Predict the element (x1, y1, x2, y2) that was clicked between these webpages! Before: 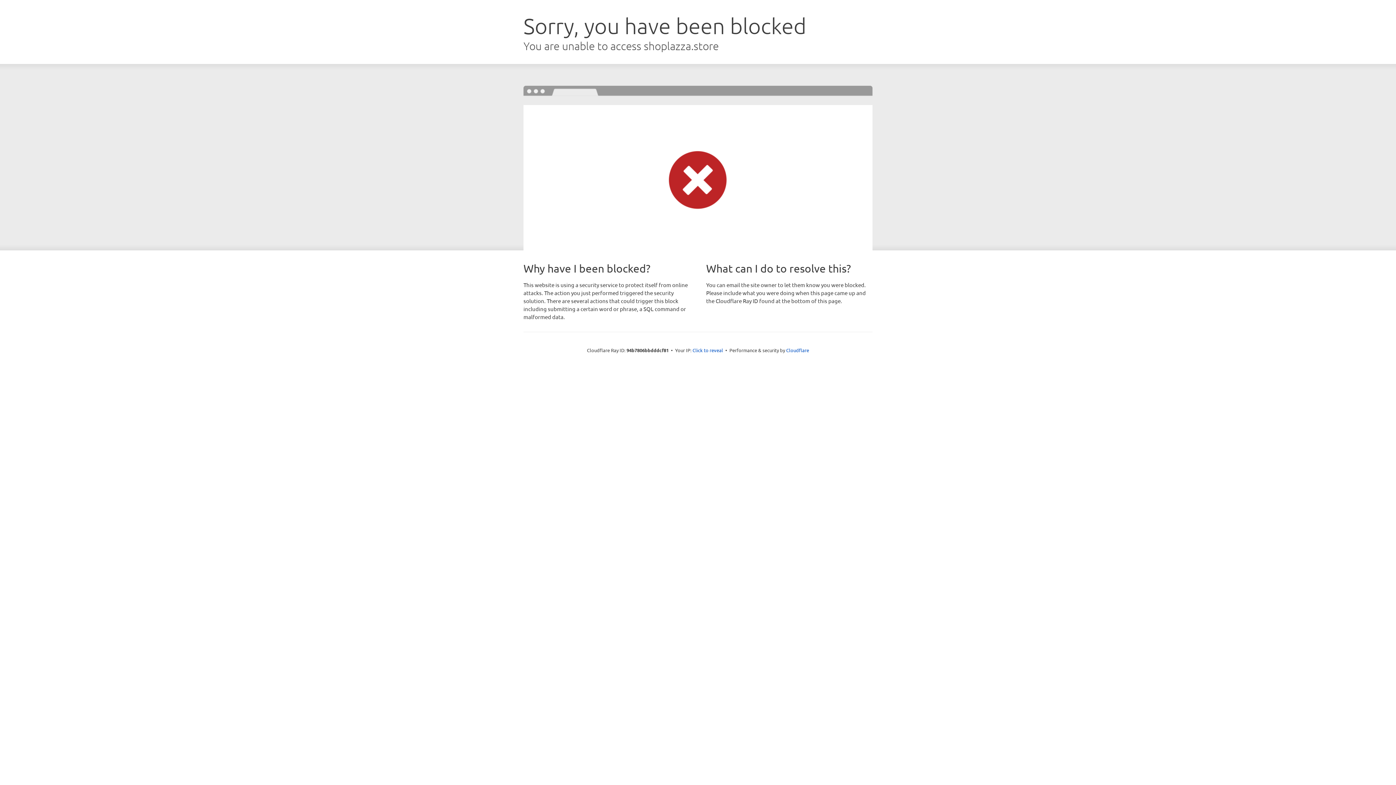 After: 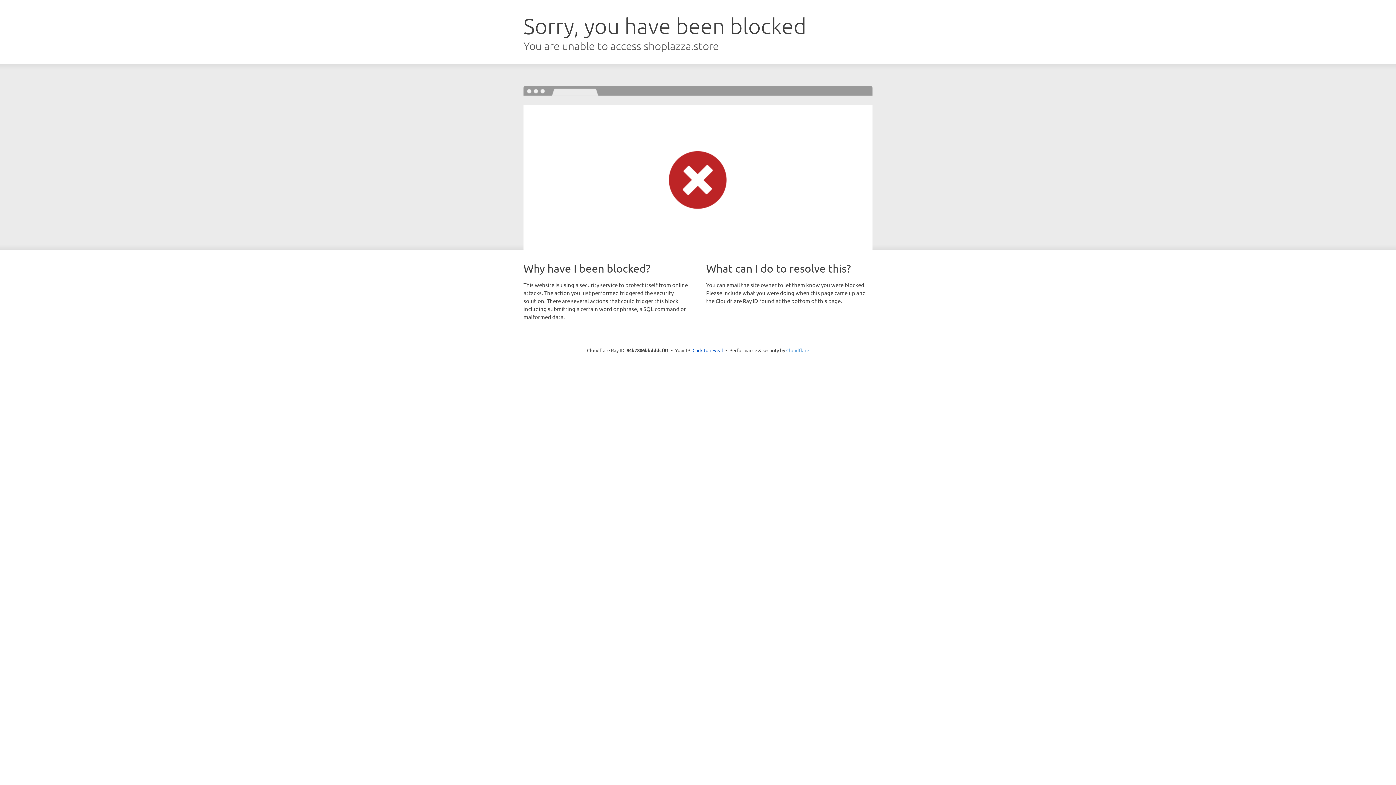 Action: label: Cloudflare bbox: (786, 347, 809, 353)